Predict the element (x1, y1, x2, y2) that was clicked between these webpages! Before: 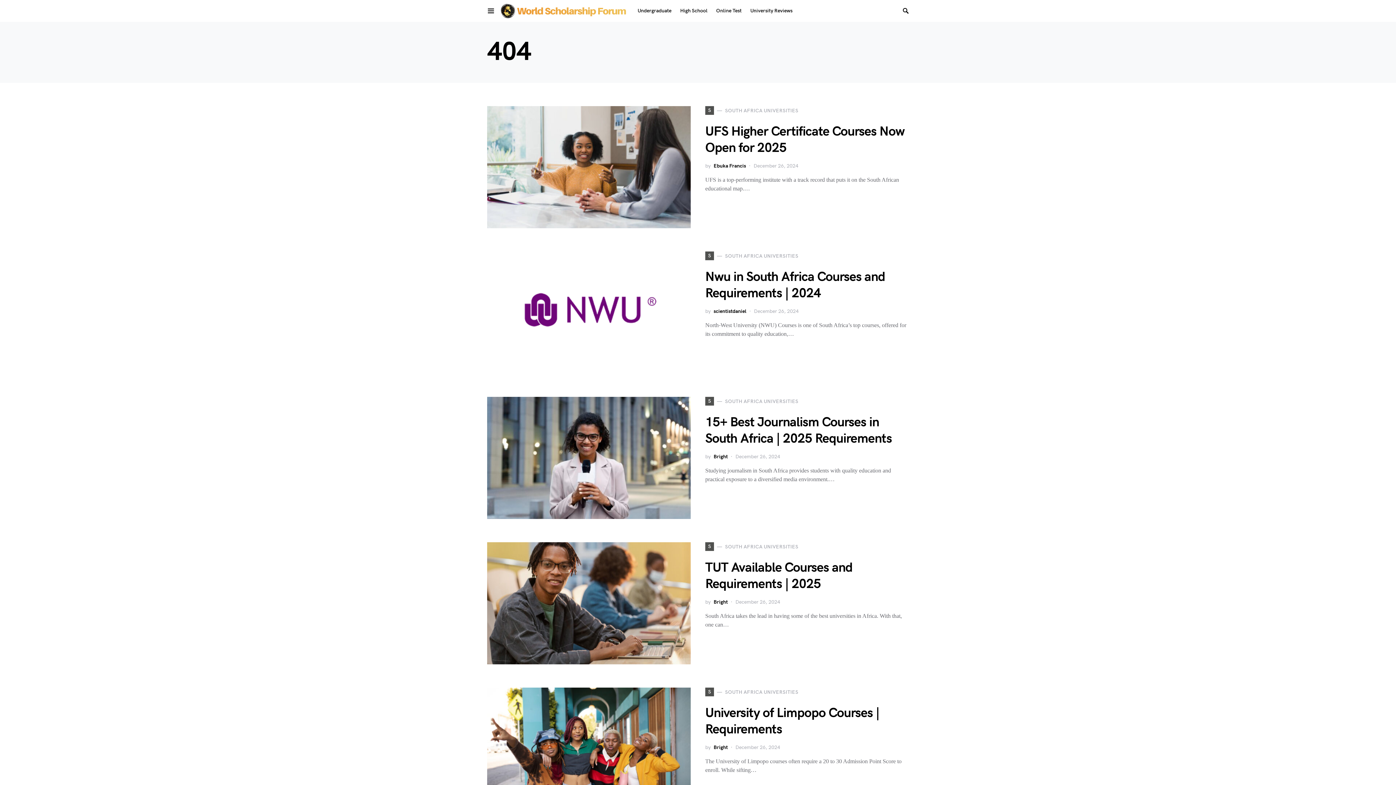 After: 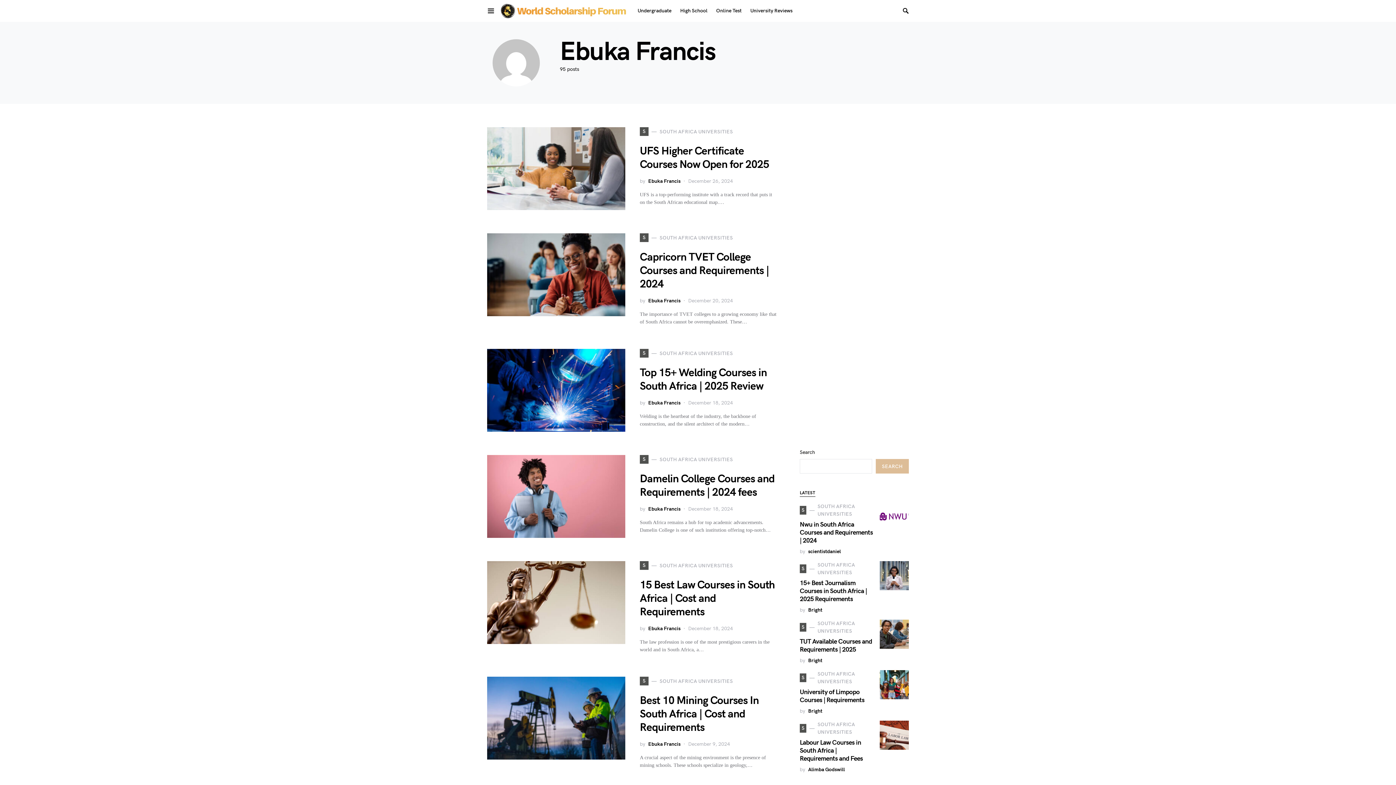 Action: label: Ebuka Francis bbox: (713, 162, 746, 169)